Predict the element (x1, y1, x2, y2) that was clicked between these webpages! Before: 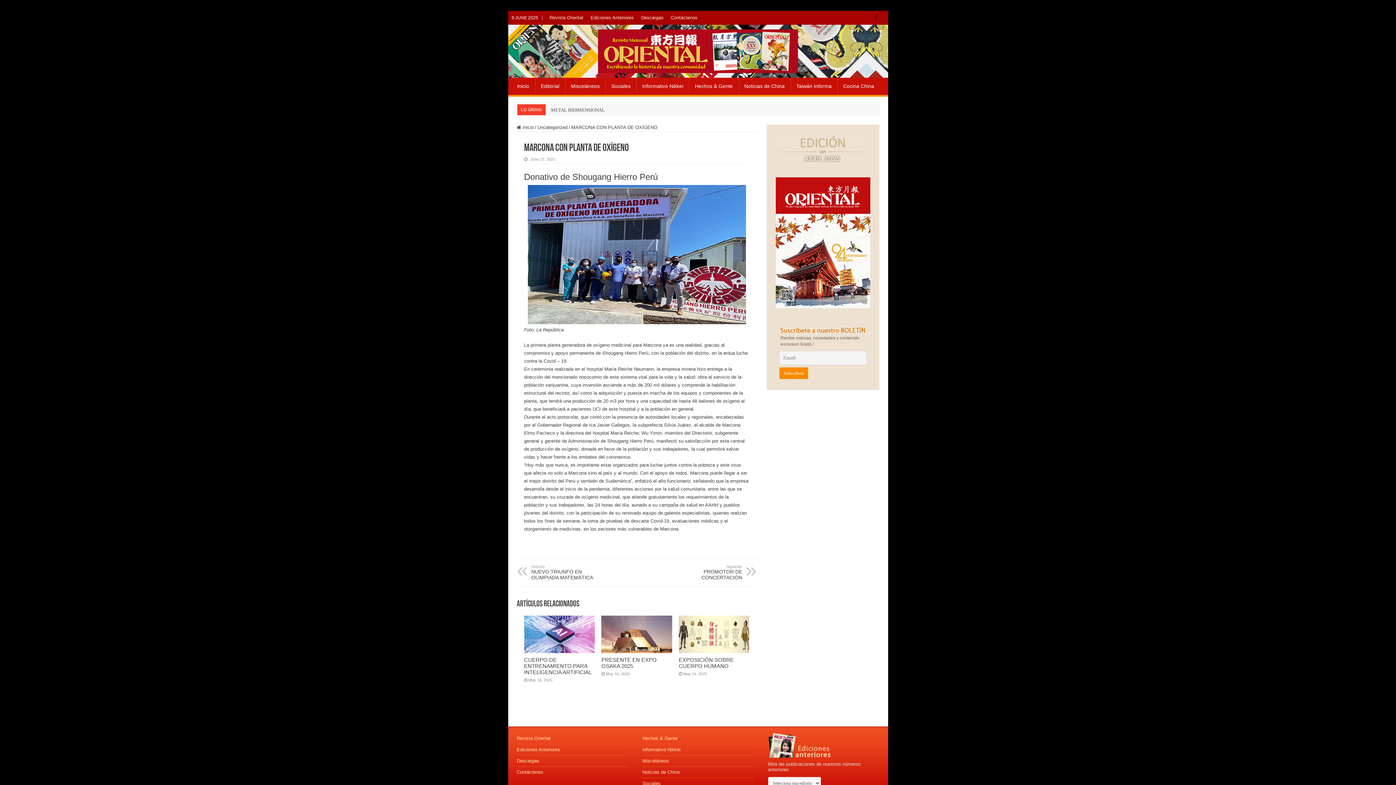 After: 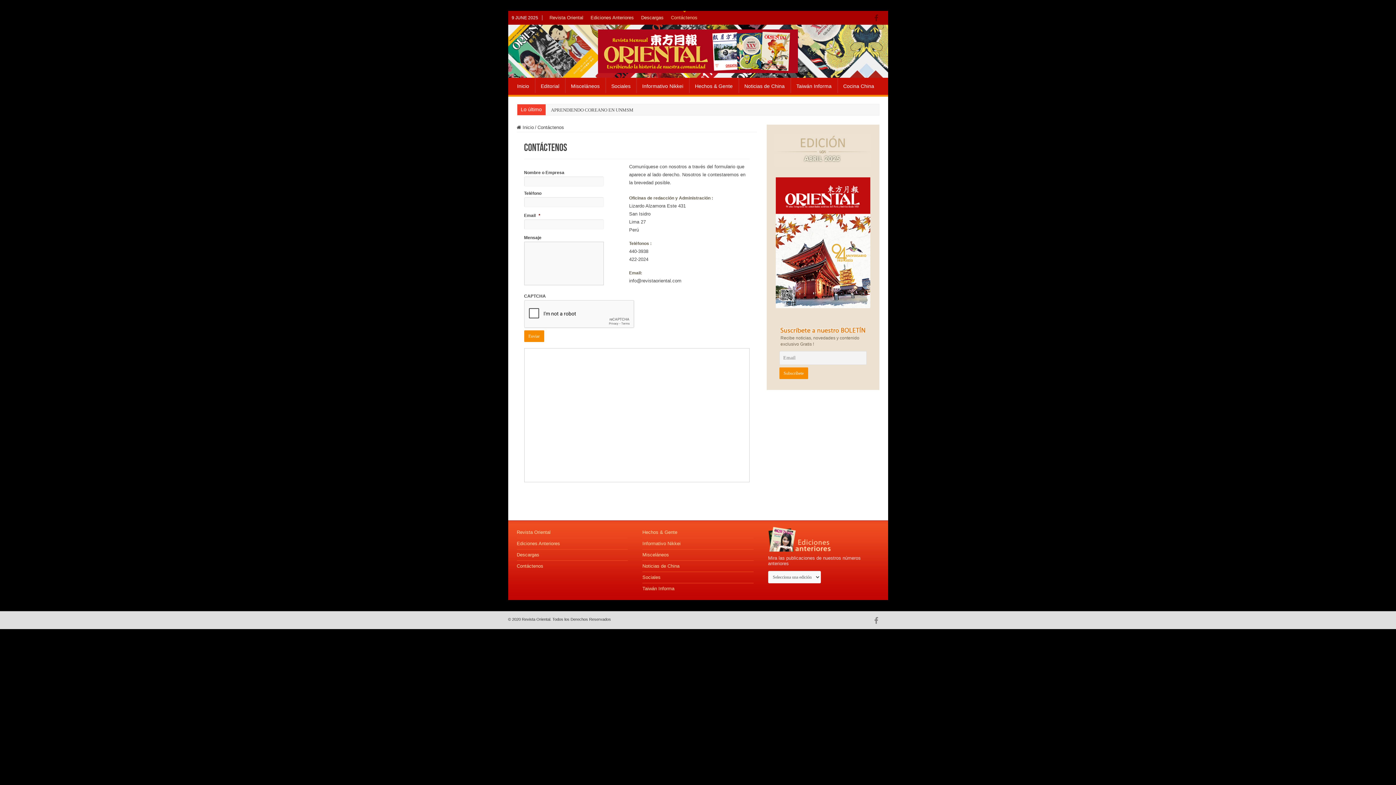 Action: label: Contáctenos bbox: (667, 10, 701, 24)